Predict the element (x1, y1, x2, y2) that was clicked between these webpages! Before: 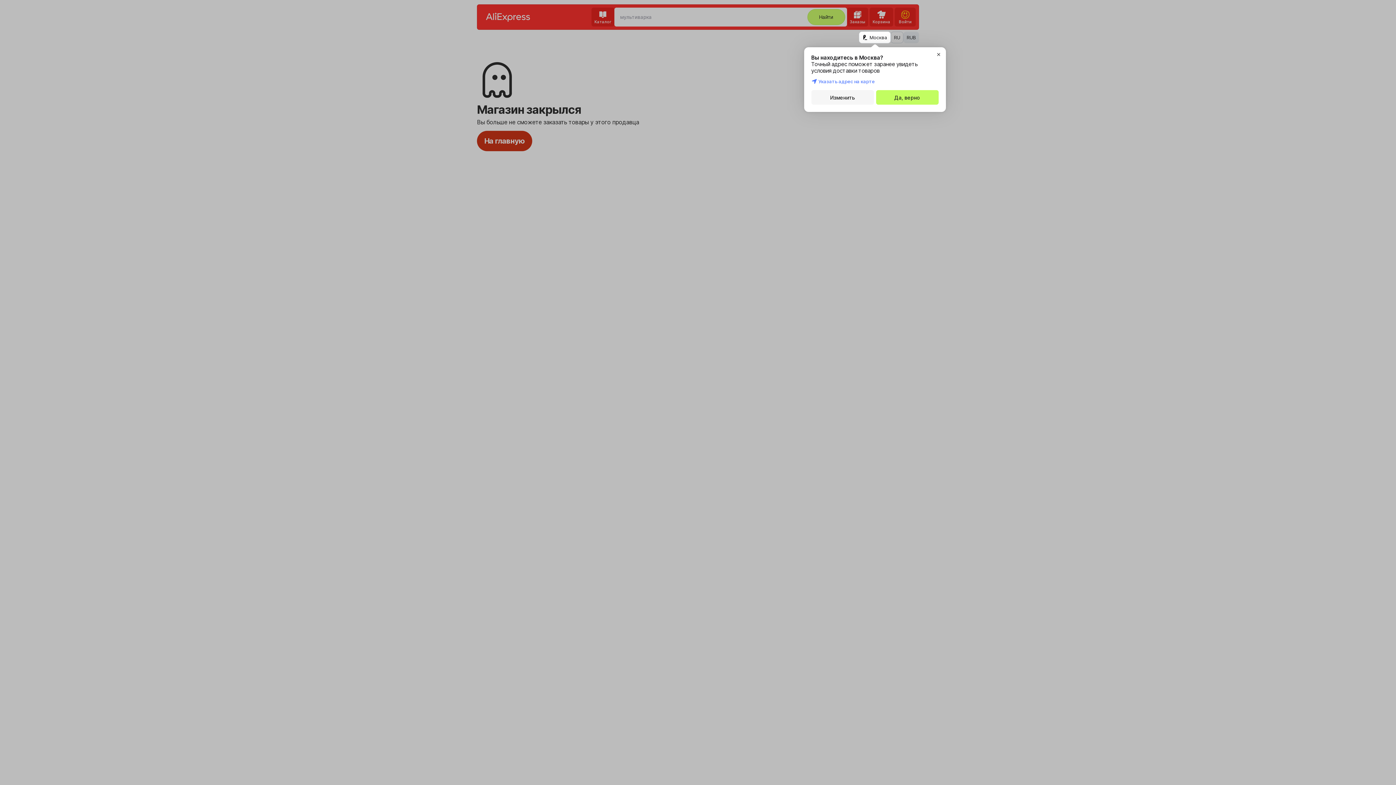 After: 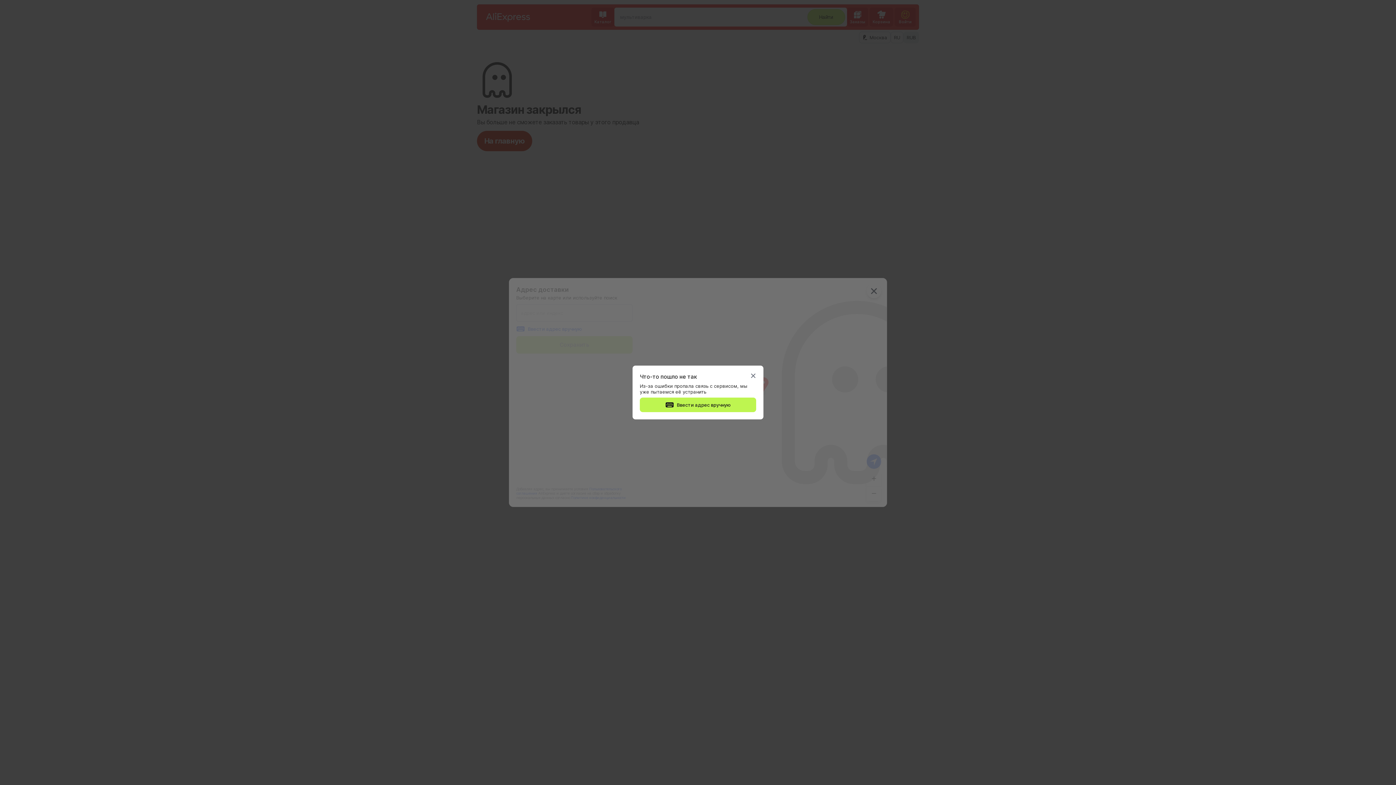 Action: bbox: (811, 90, 874, 104) label: Изменить